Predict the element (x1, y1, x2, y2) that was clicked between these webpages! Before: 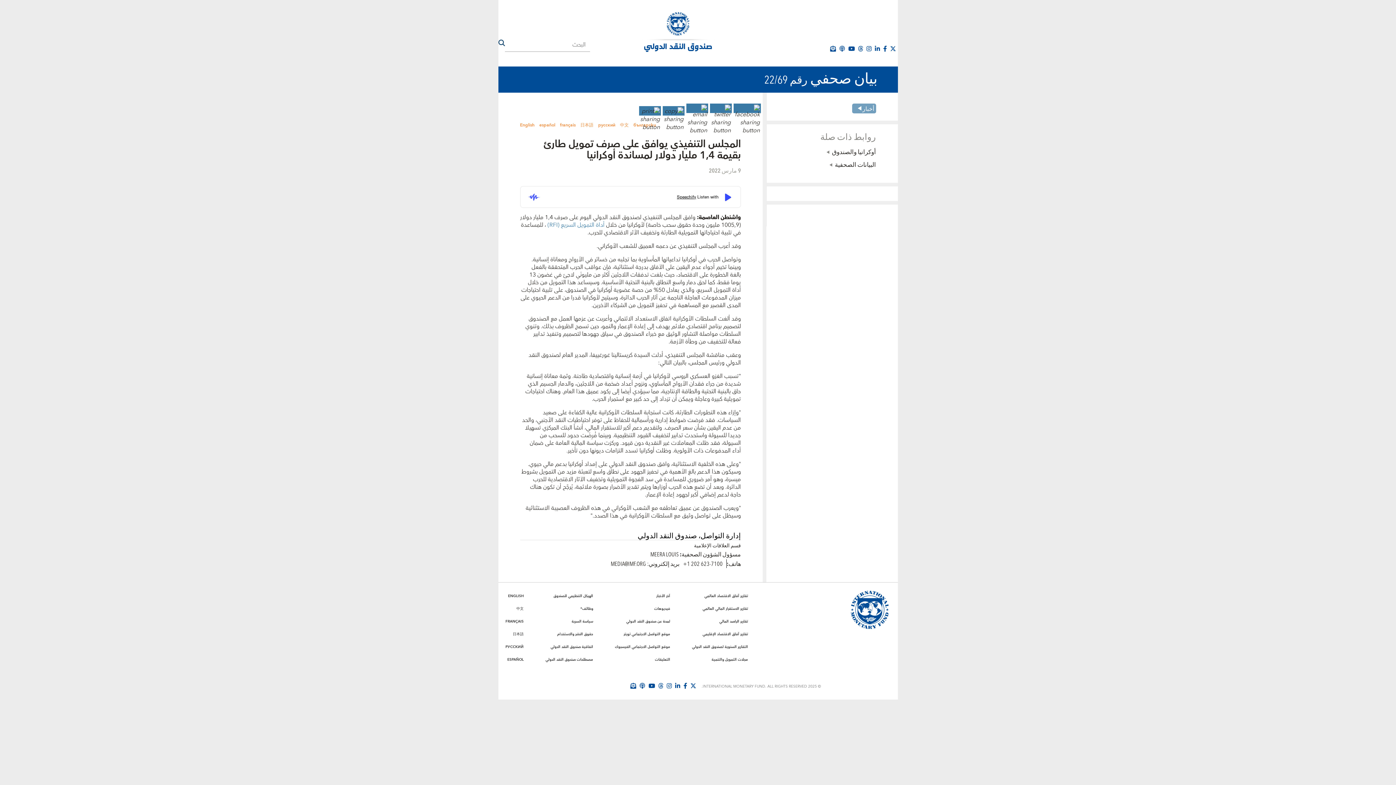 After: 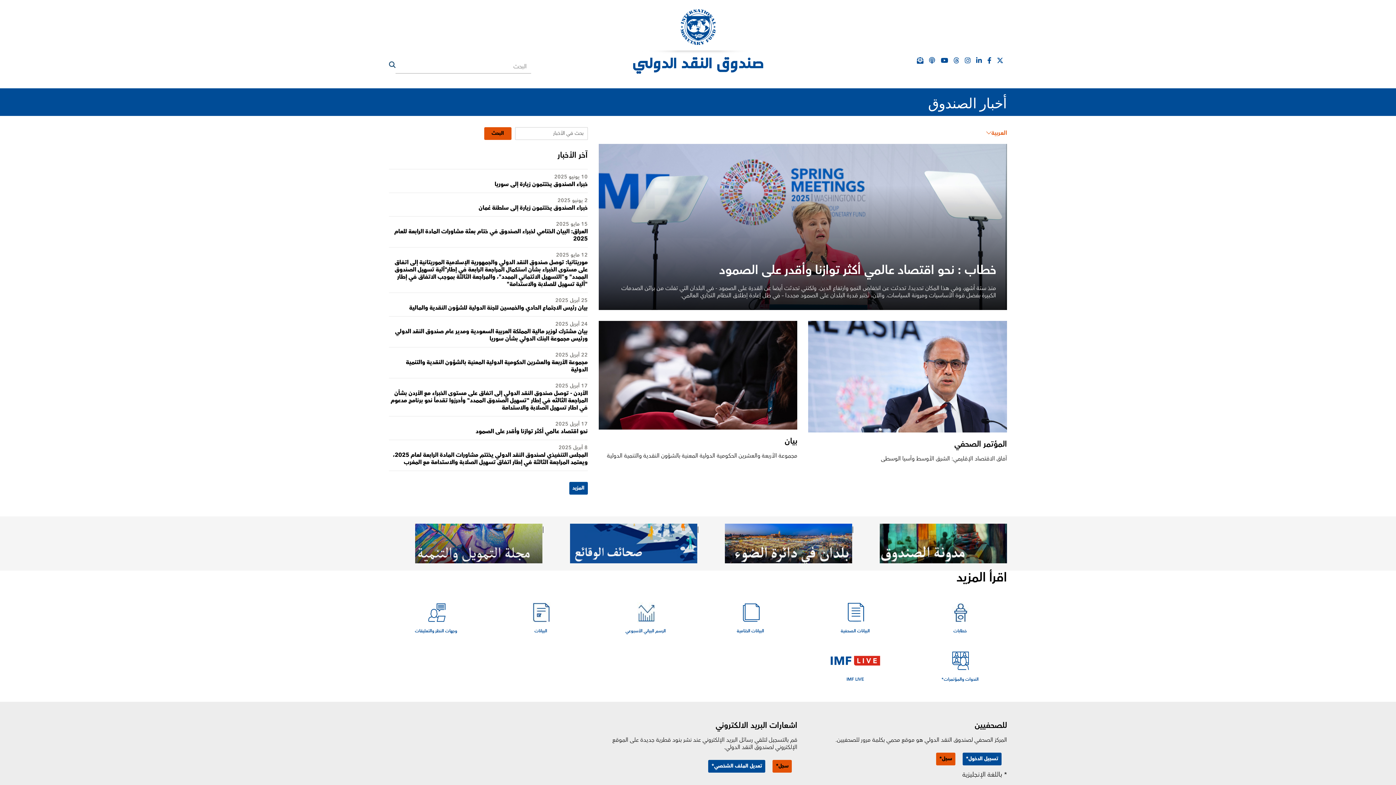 Action: bbox: (656, 592, 670, 599) label: آخر الأخبار